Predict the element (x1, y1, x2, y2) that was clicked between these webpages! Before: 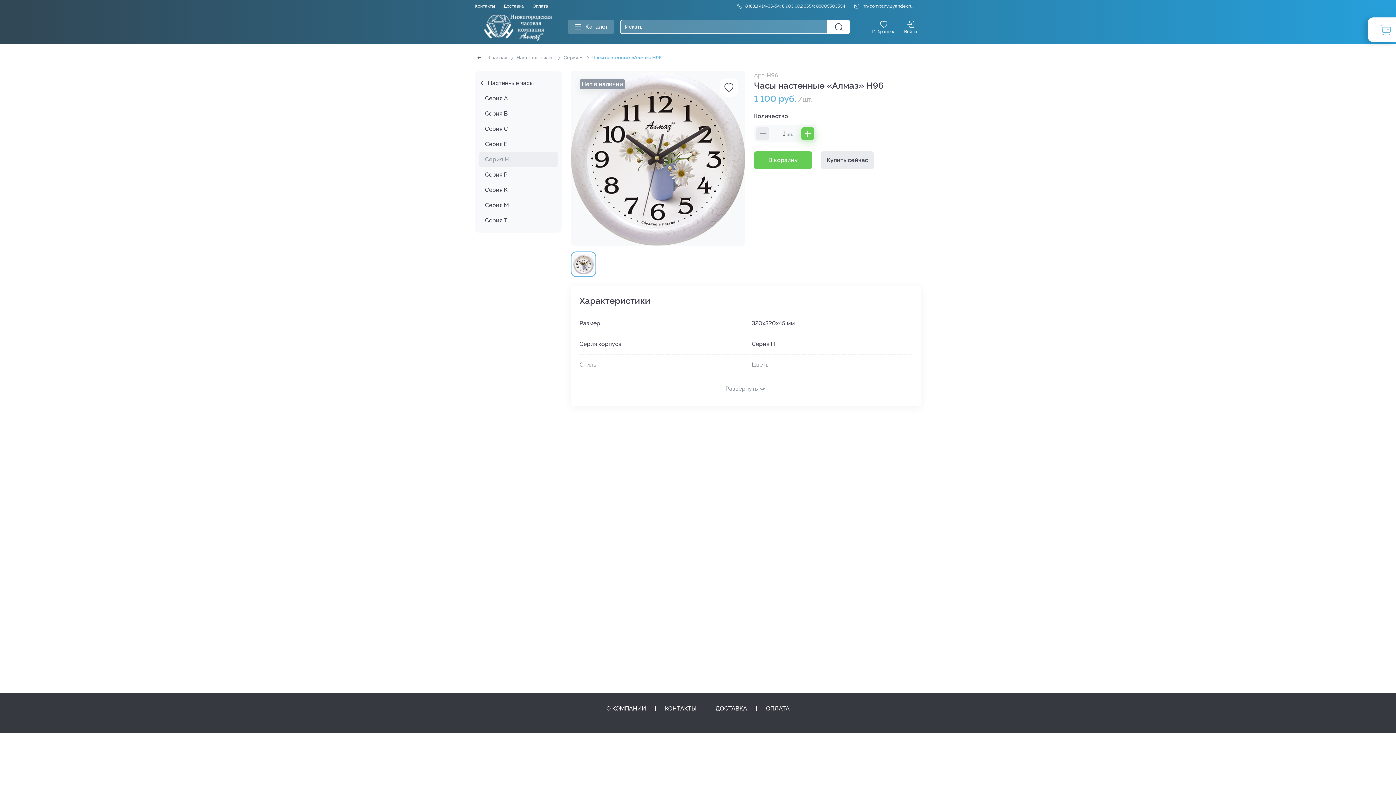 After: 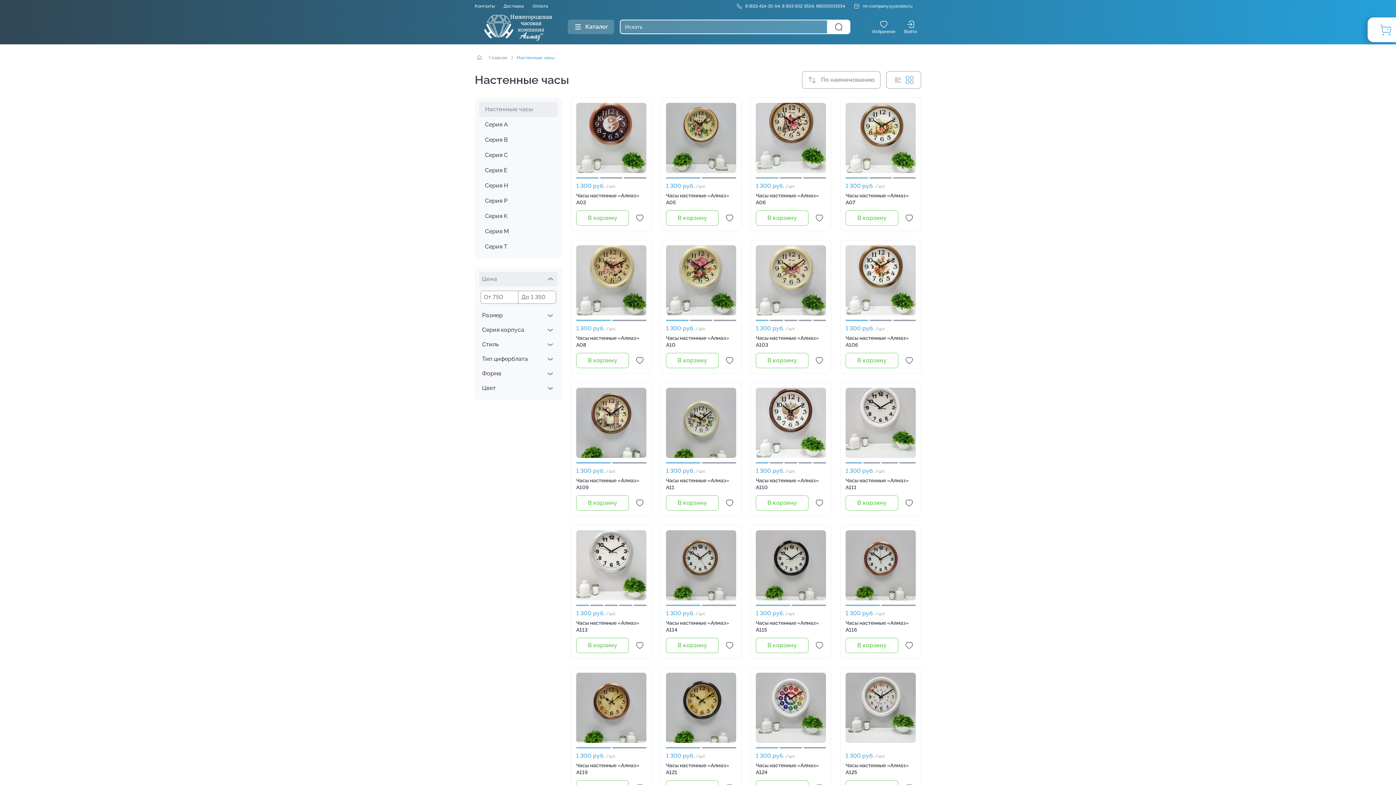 Action: label: Настенные часы bbox: (479, 75, 557, 90)